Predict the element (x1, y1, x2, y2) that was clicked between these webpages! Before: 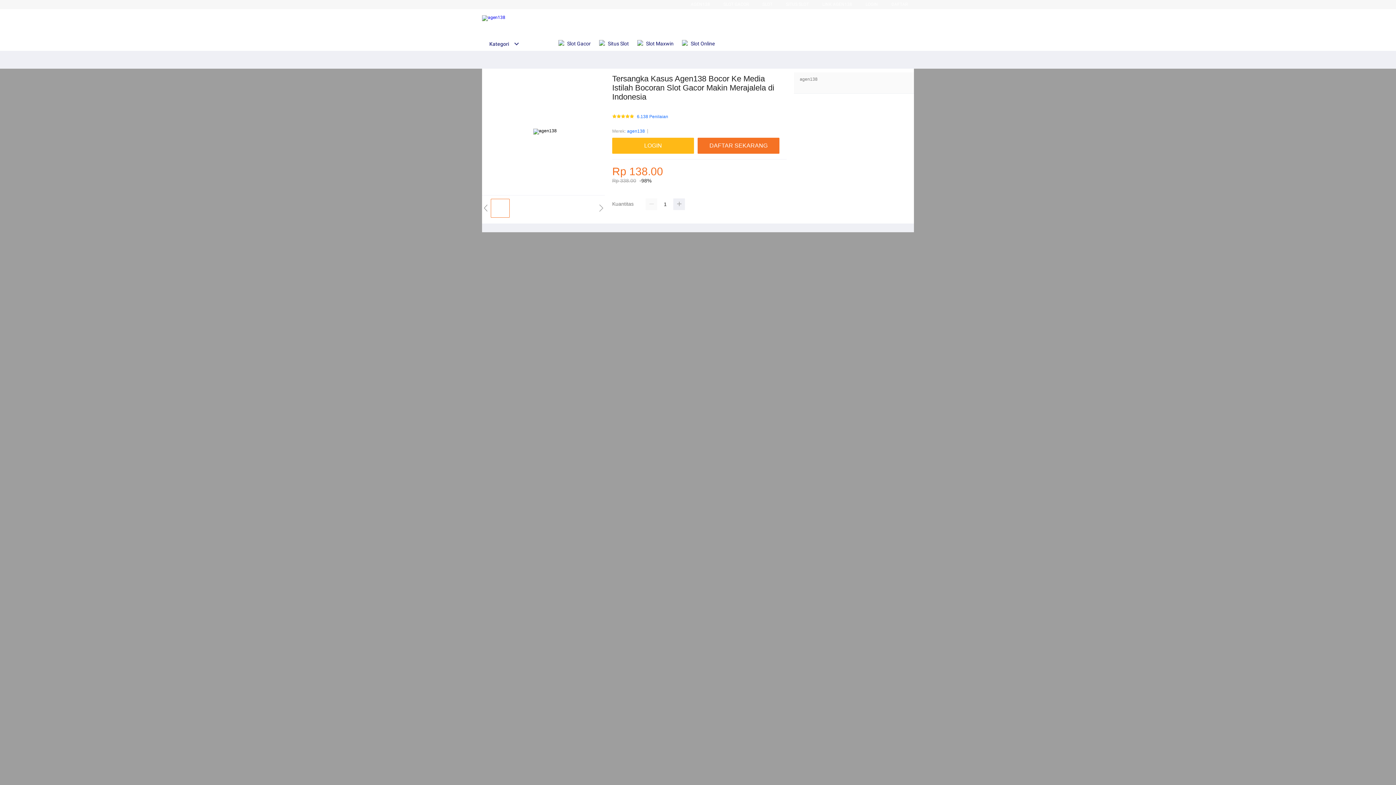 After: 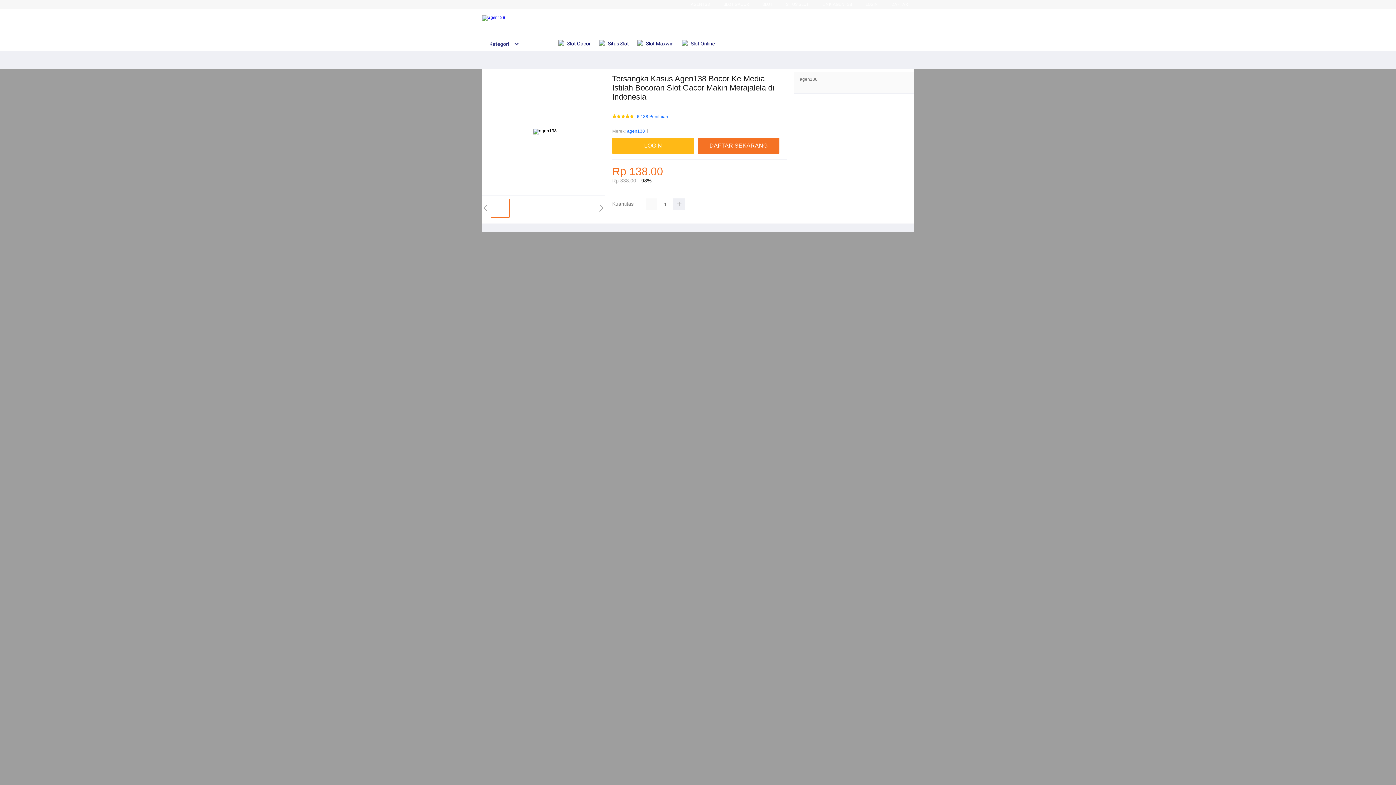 Action: bbox: (786, 1, 809, 6) label: SITUS SLOT